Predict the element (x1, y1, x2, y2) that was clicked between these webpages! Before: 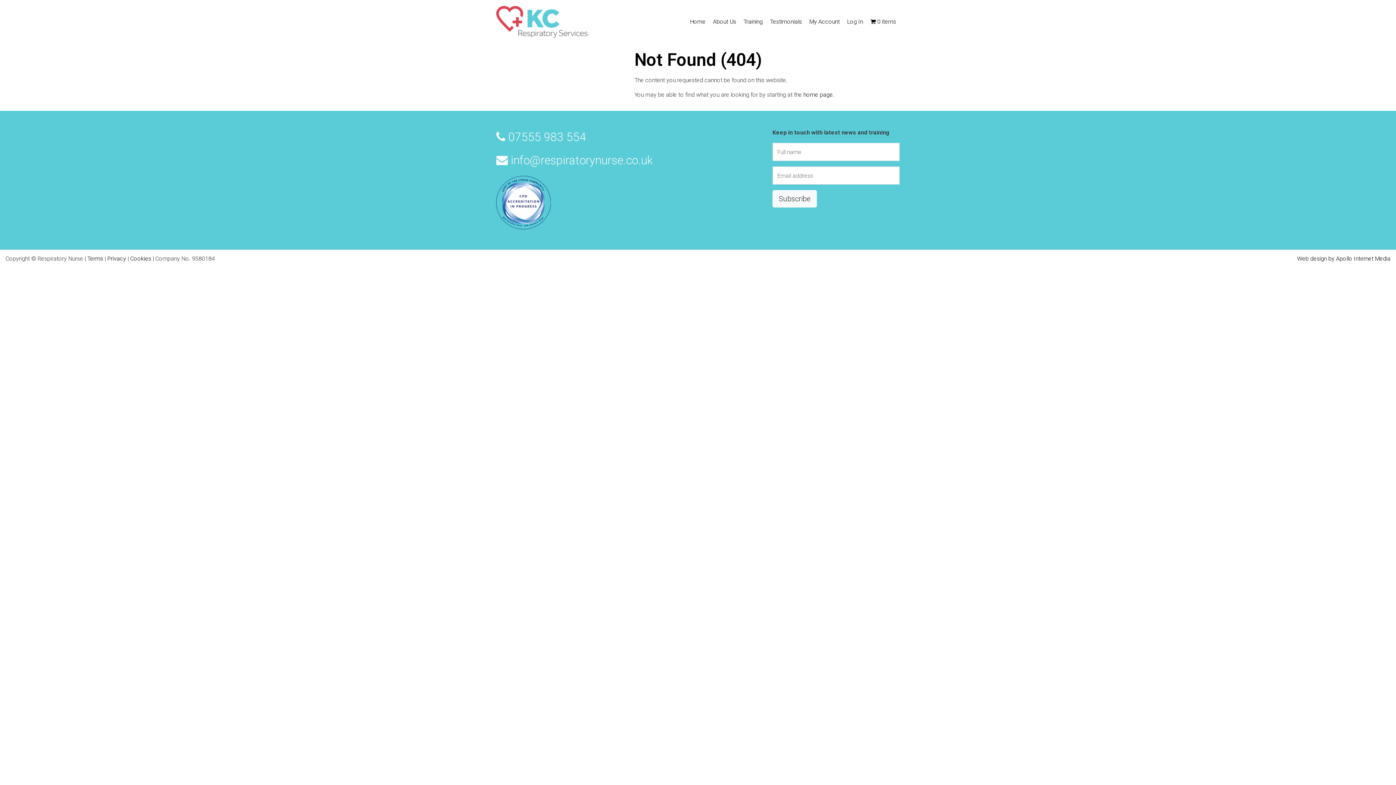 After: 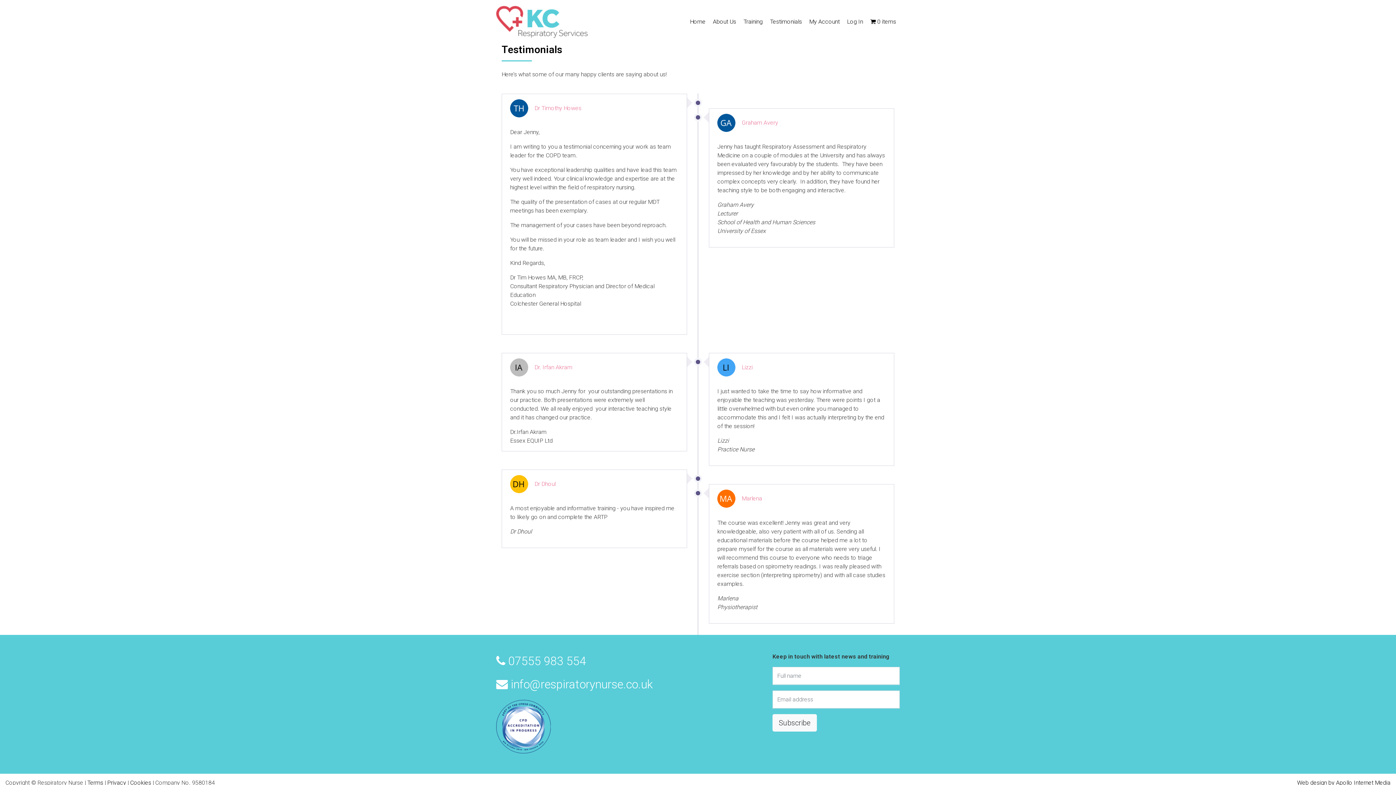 Action: label: Testimonials bbox: (770, 18, 802, 25)